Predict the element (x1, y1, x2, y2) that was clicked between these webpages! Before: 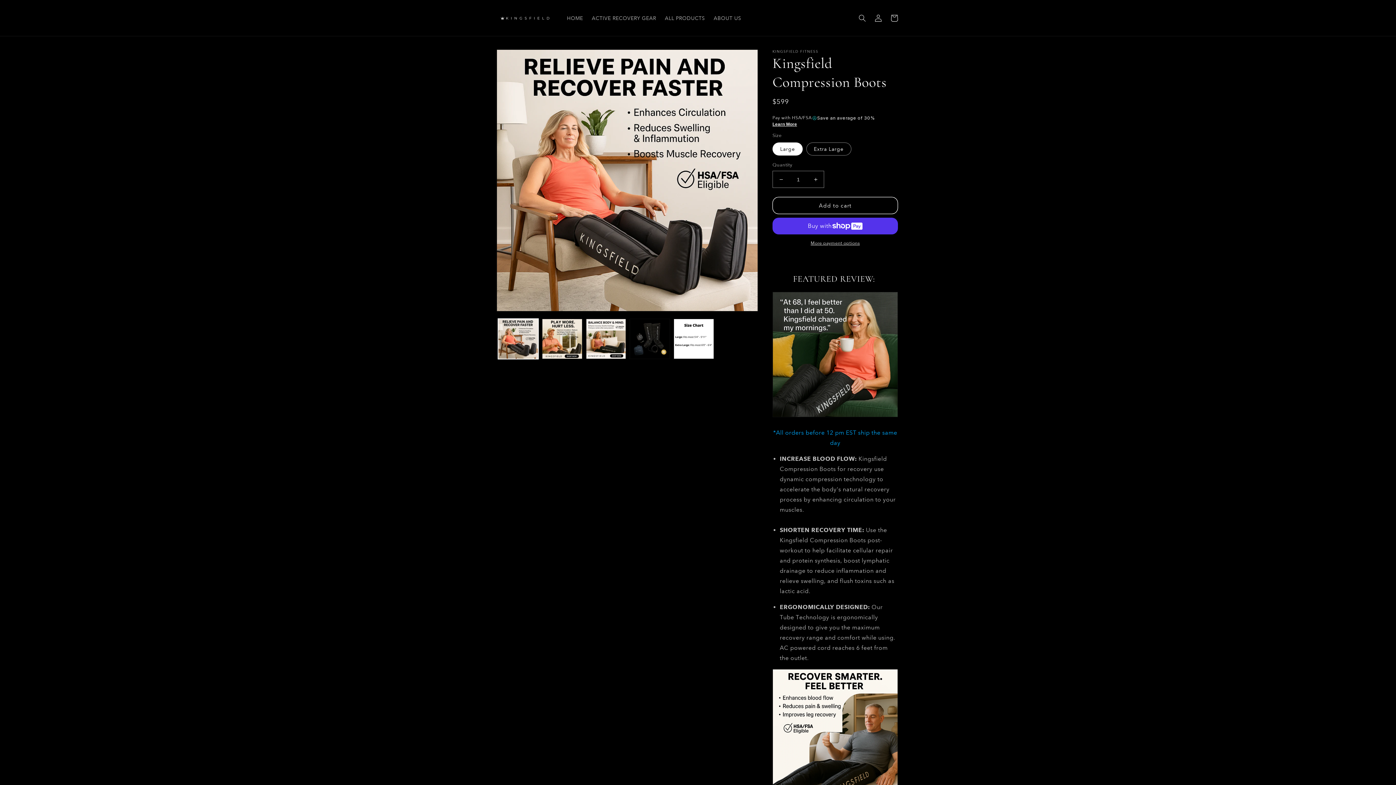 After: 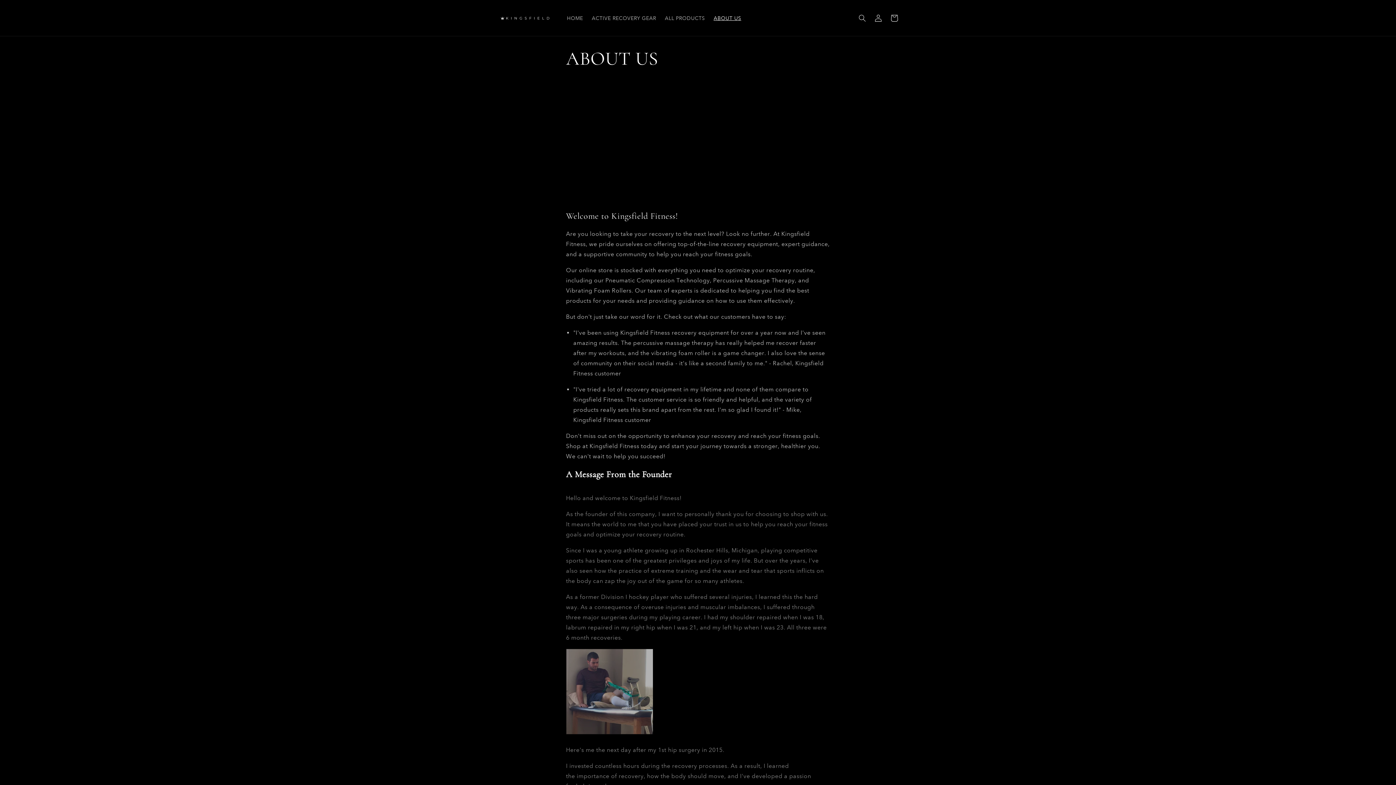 Action: label: ABOUT US bbox: (709, 10, 745, 25)